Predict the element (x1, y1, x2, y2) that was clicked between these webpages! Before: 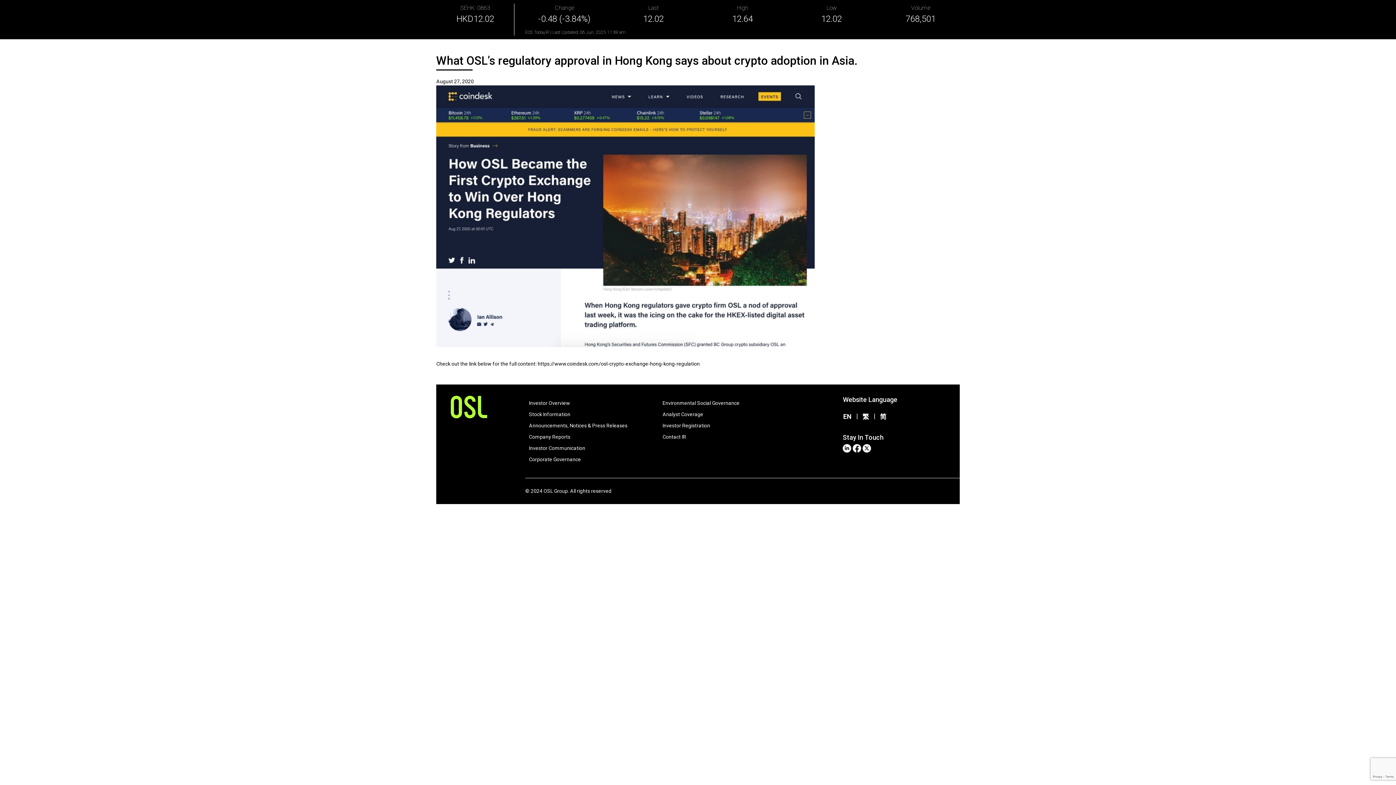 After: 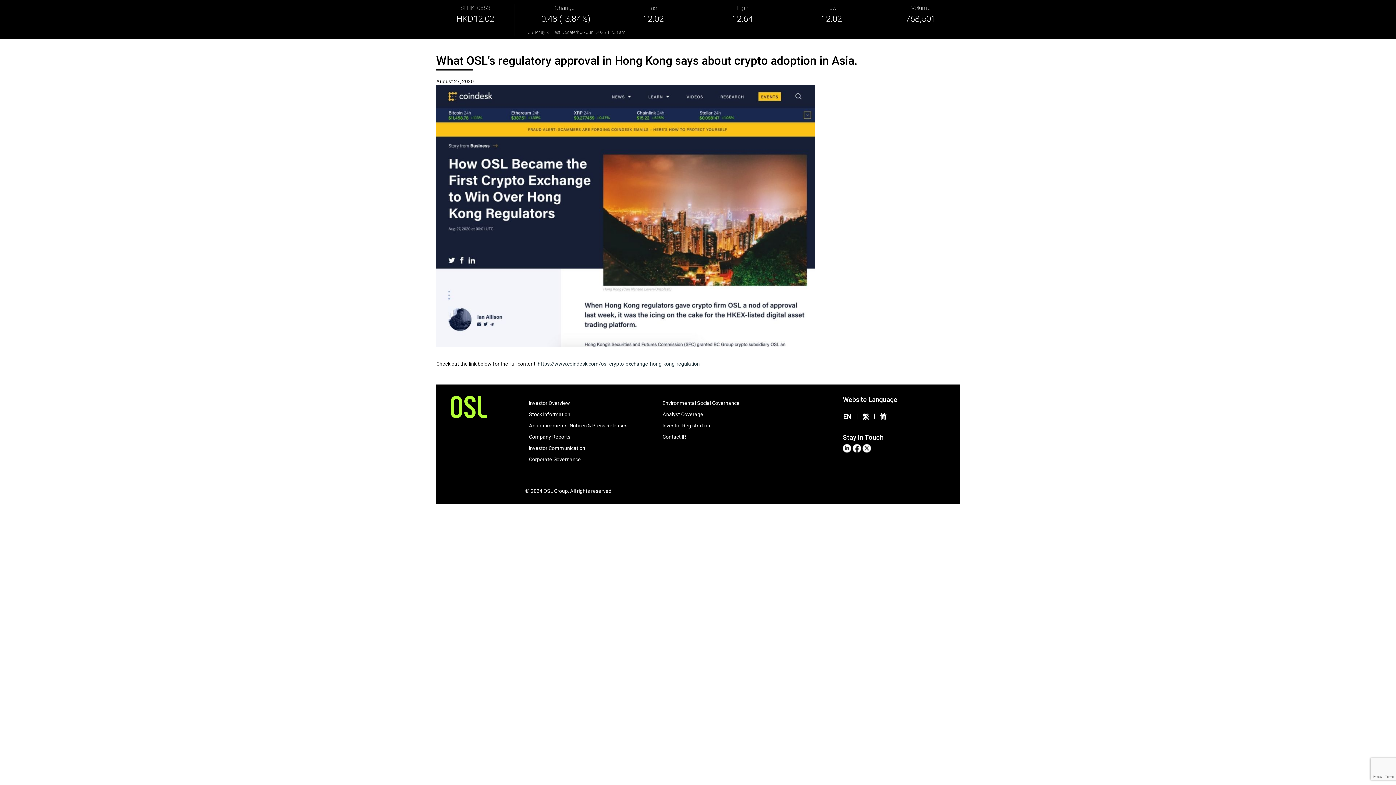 Action: bbox: (537, 361, 700, 366) label: https://www.coindesk.com/osl-crypto-exchange-hong-kong-regulation